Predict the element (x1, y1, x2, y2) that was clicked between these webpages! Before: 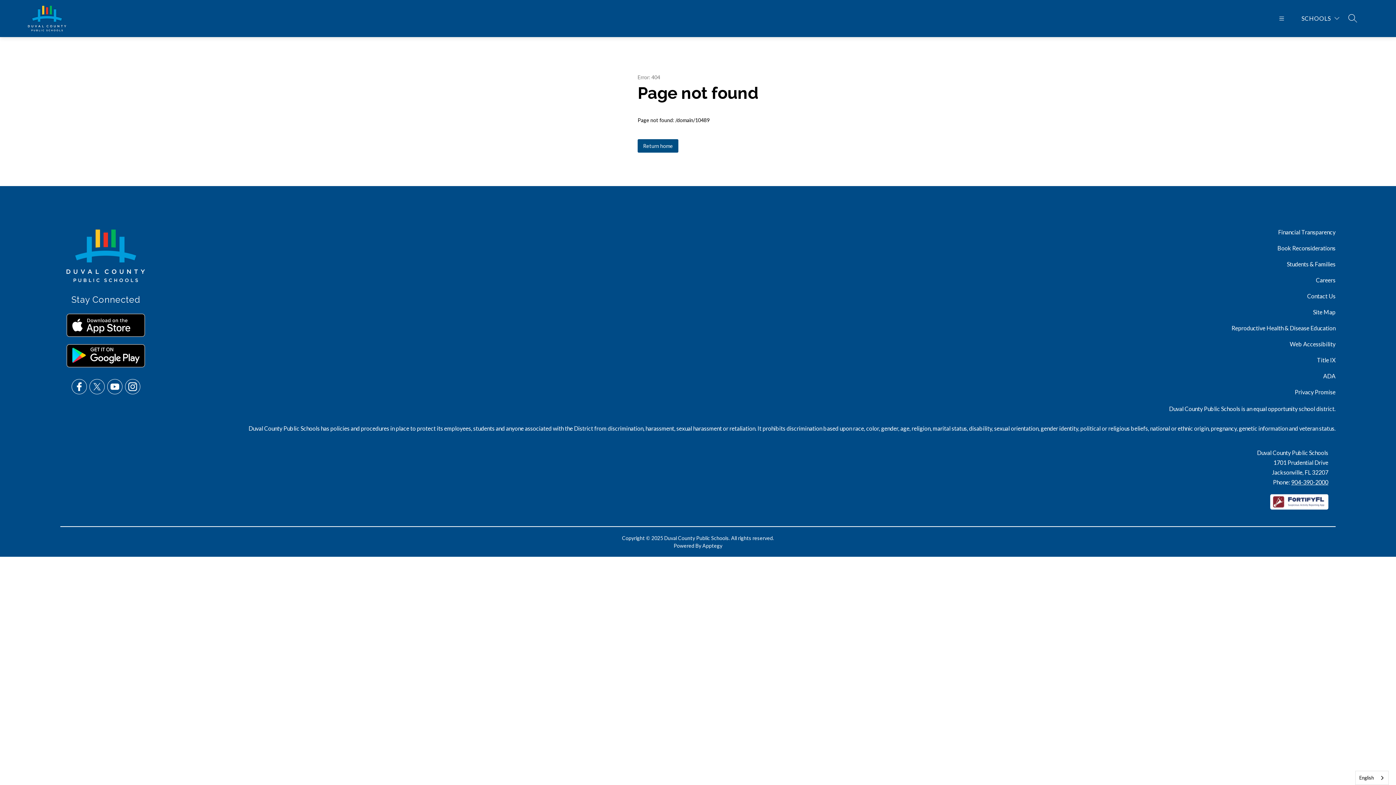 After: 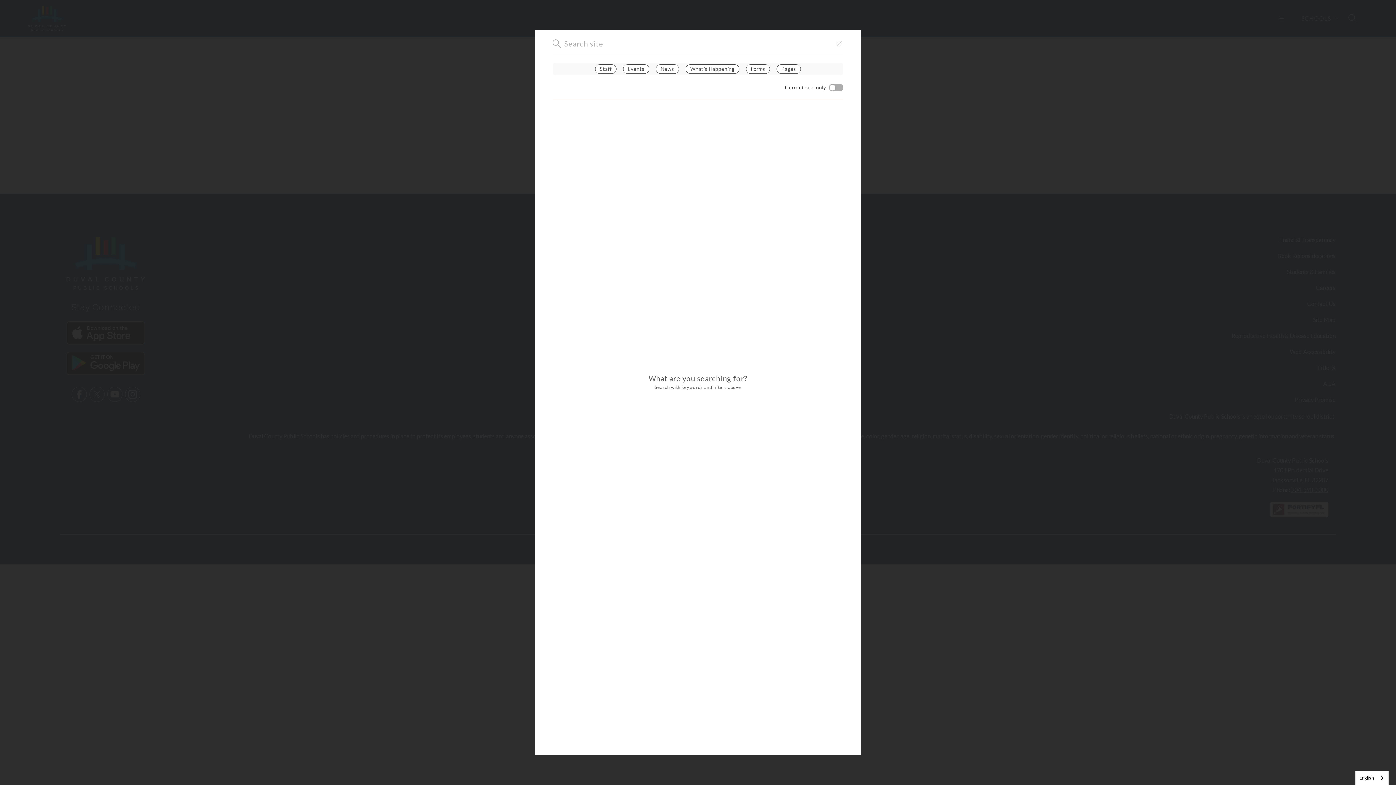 Action: bbox: (1348, 13, 1357, 22) label: SEARCH SITE